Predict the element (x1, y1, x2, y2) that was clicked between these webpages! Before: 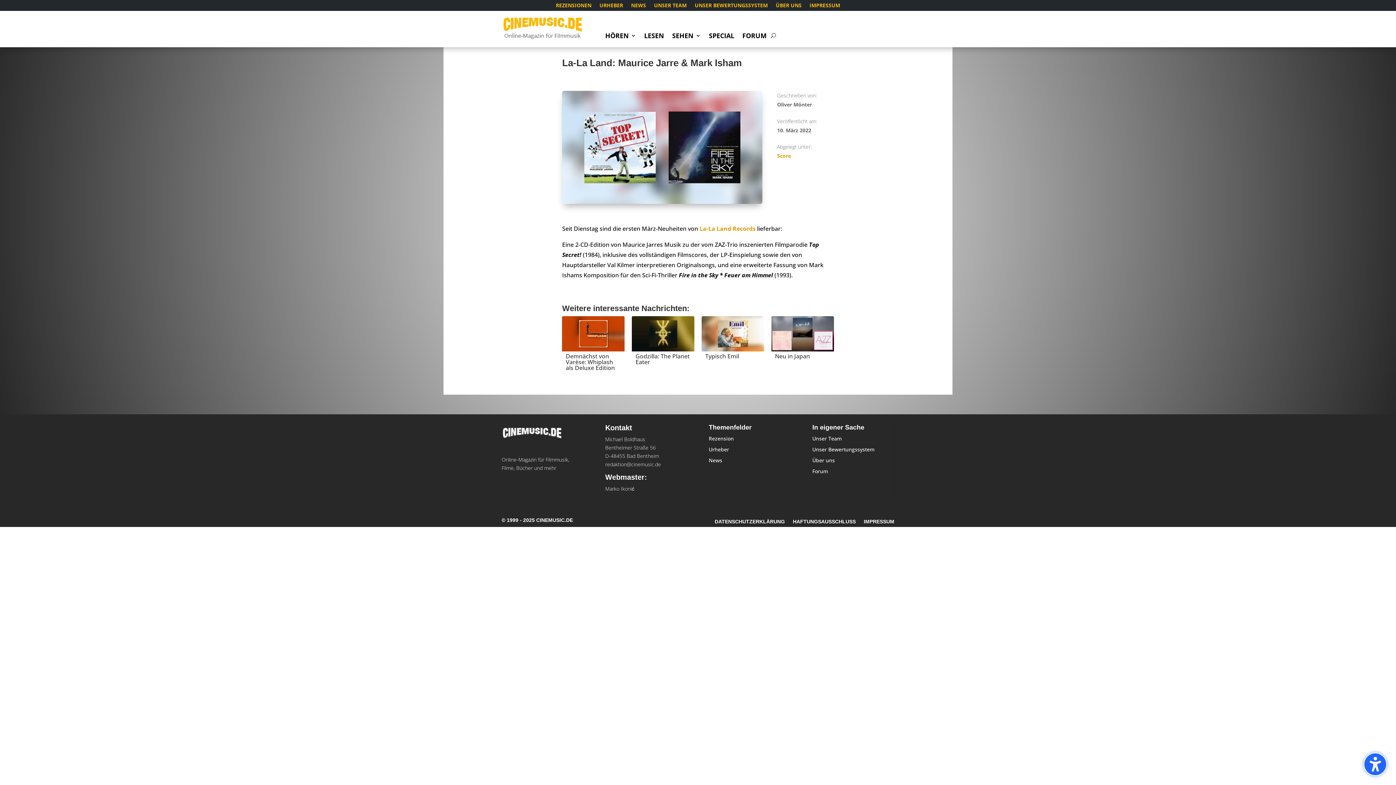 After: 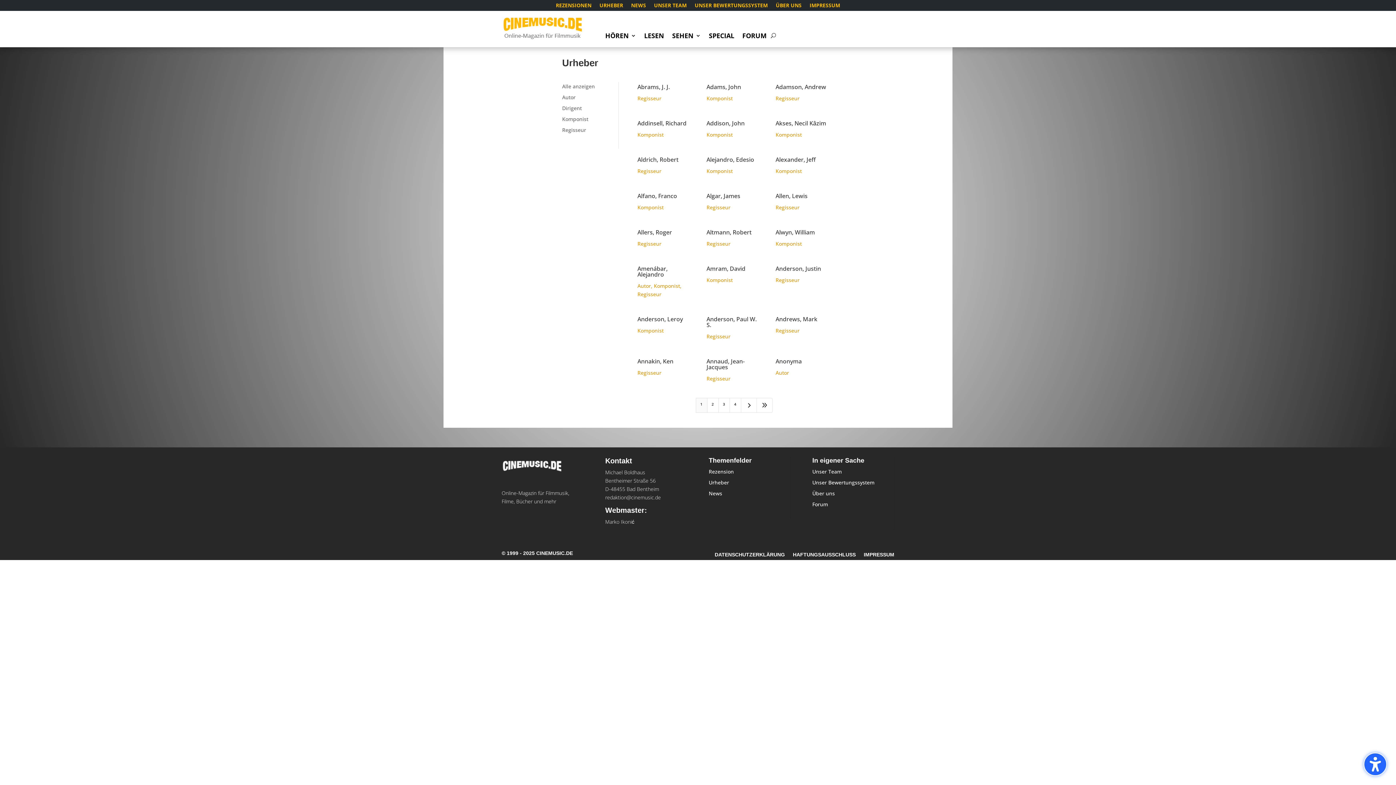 Action: bbox: (708, 446, 729, 452) label: Urheber